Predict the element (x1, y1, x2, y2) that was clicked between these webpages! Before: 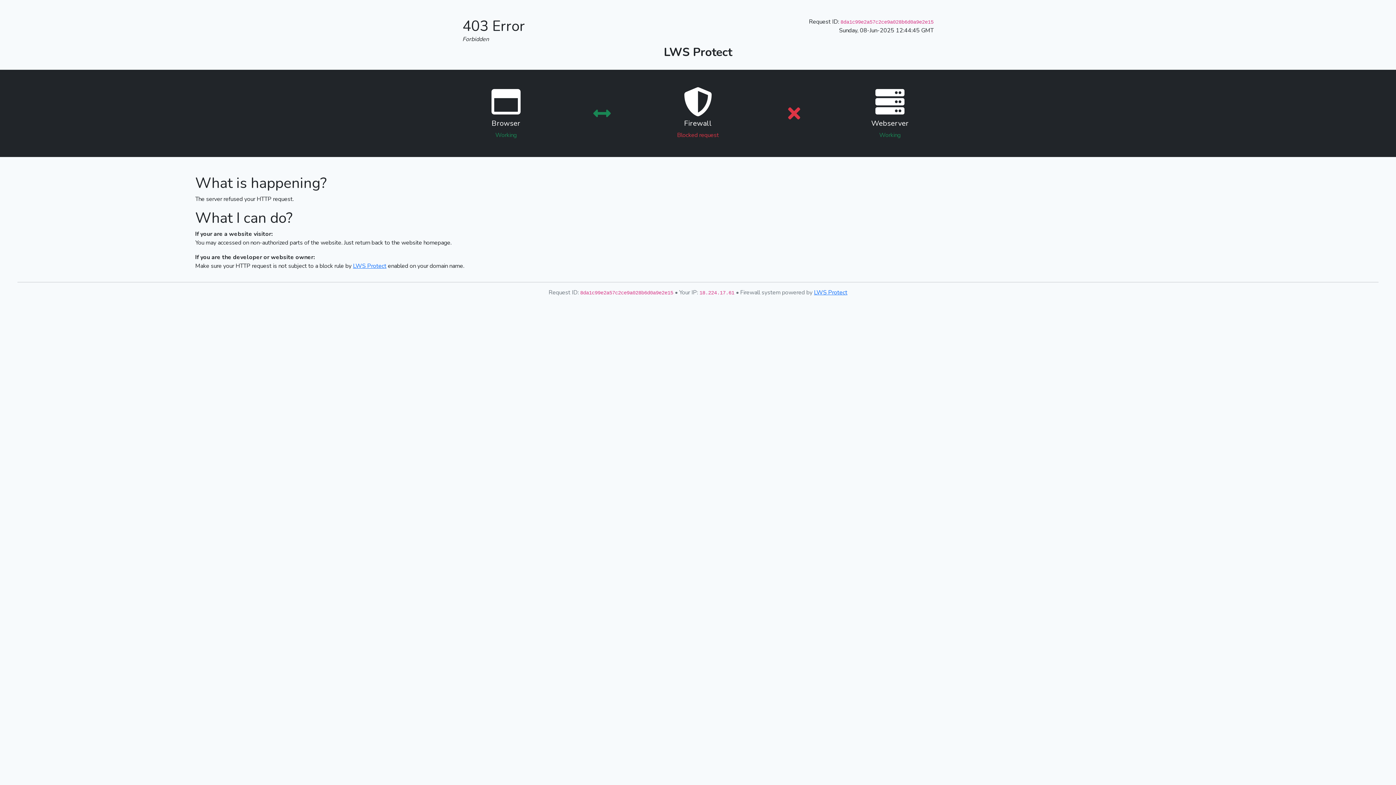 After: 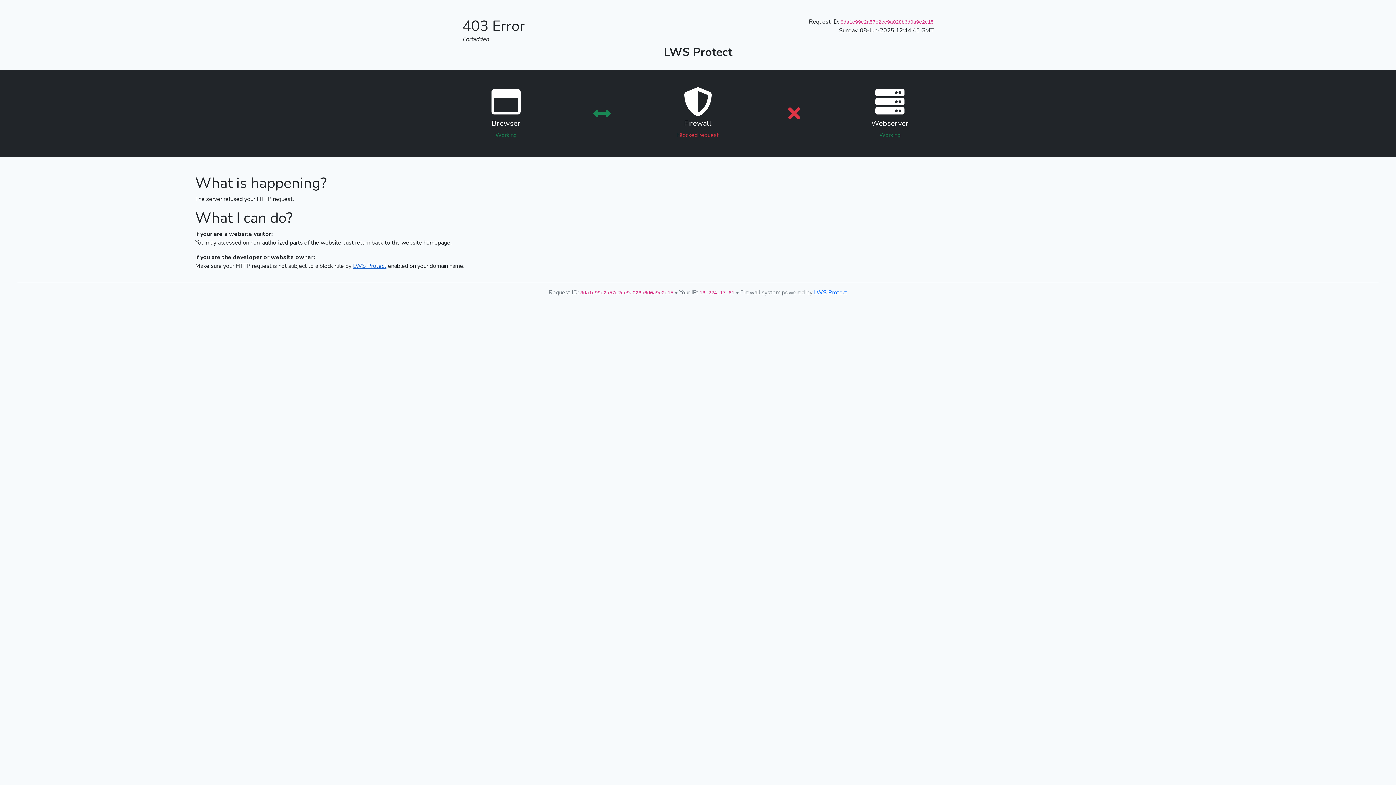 Action: label: LWS Protect bbox: (353, 262, 386, 270)